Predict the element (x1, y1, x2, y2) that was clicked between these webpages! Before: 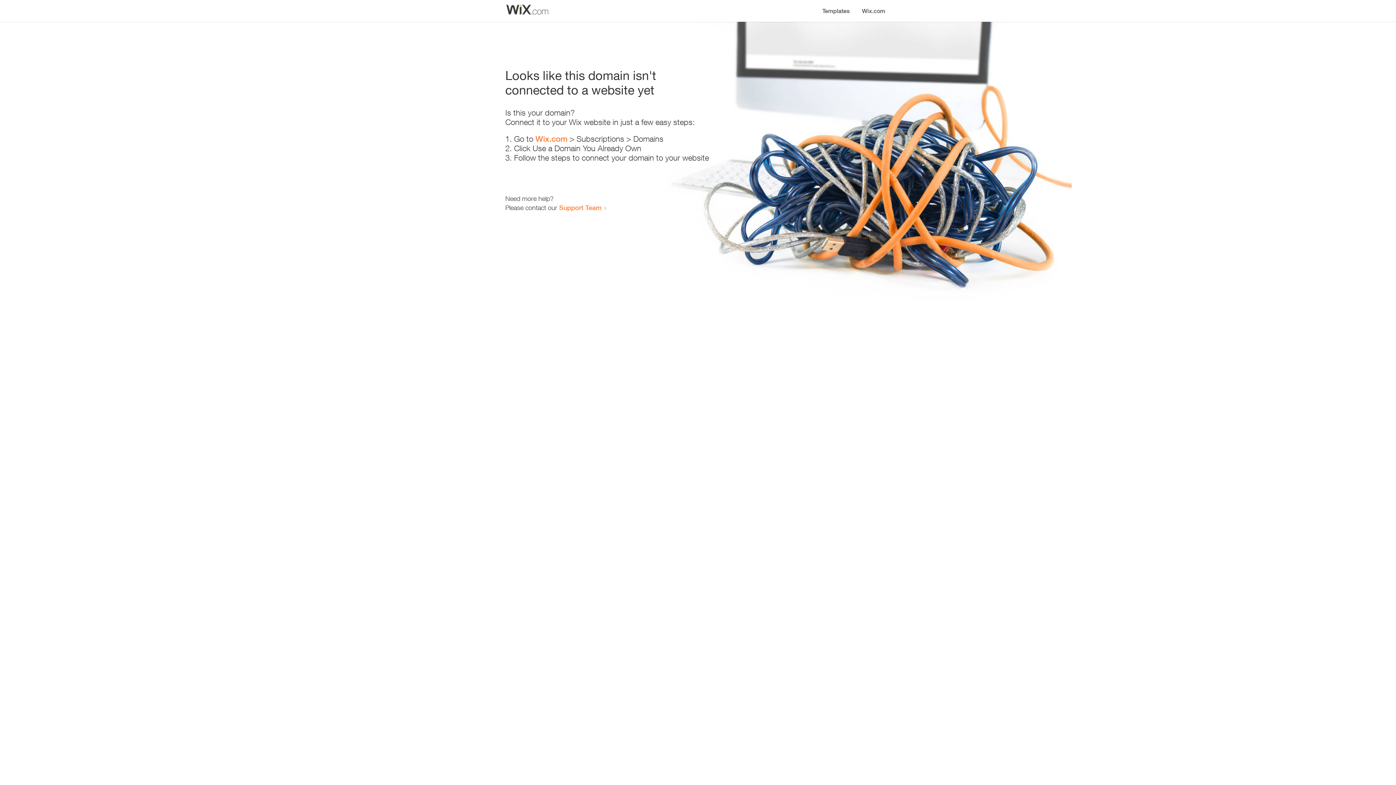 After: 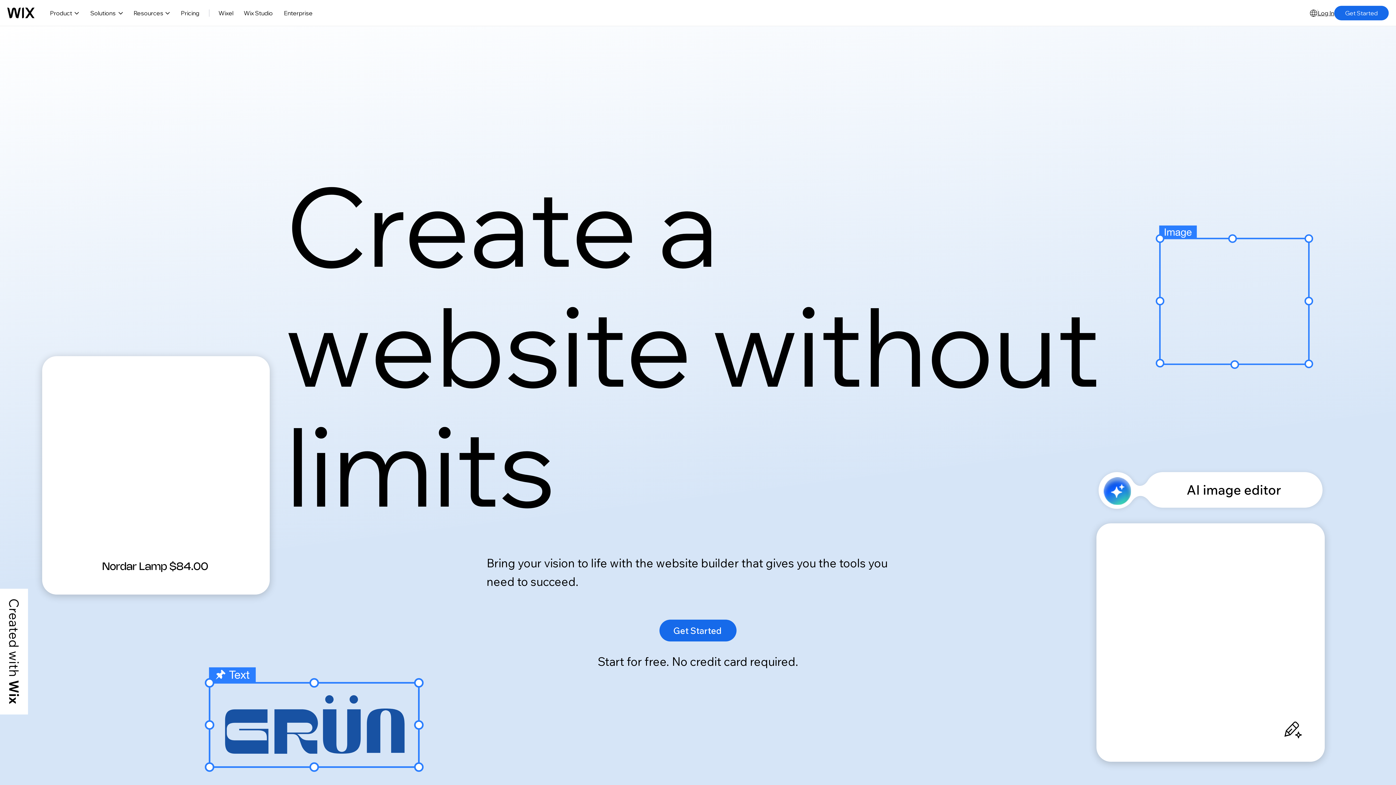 Action: bbox: (535, 134, 567, 143) label: Wix.com